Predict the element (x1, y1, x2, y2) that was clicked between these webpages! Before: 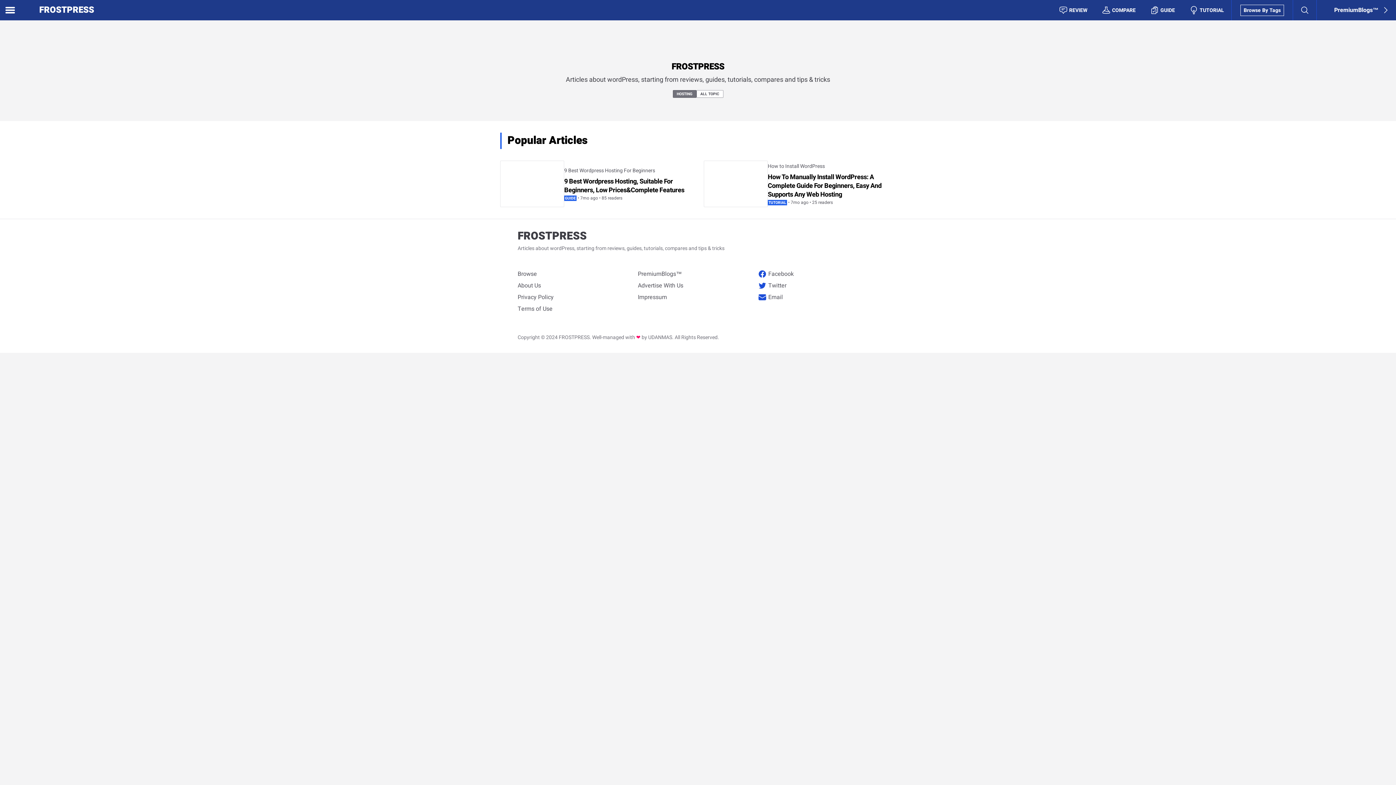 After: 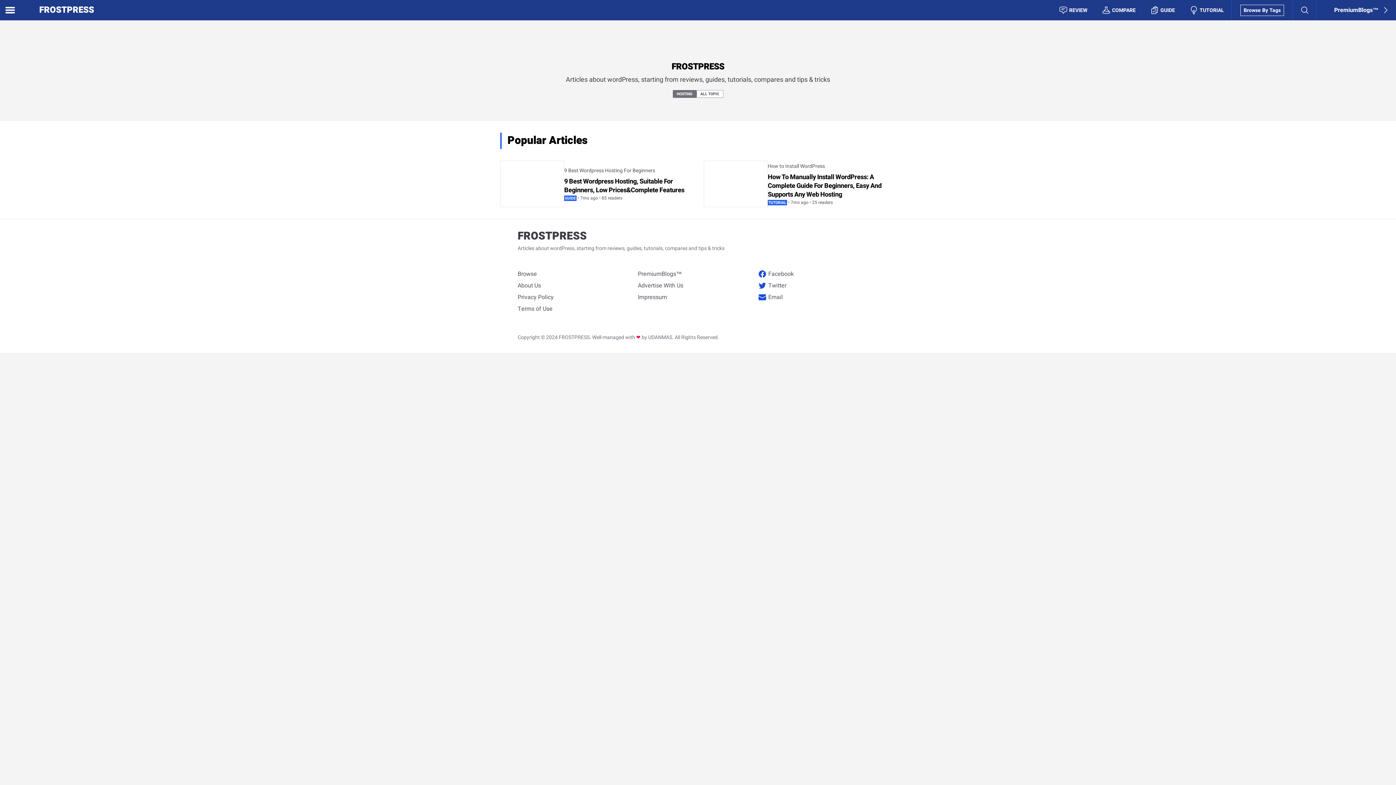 Action: label: Terms of Use bbox: (517, 304, 552, 313)